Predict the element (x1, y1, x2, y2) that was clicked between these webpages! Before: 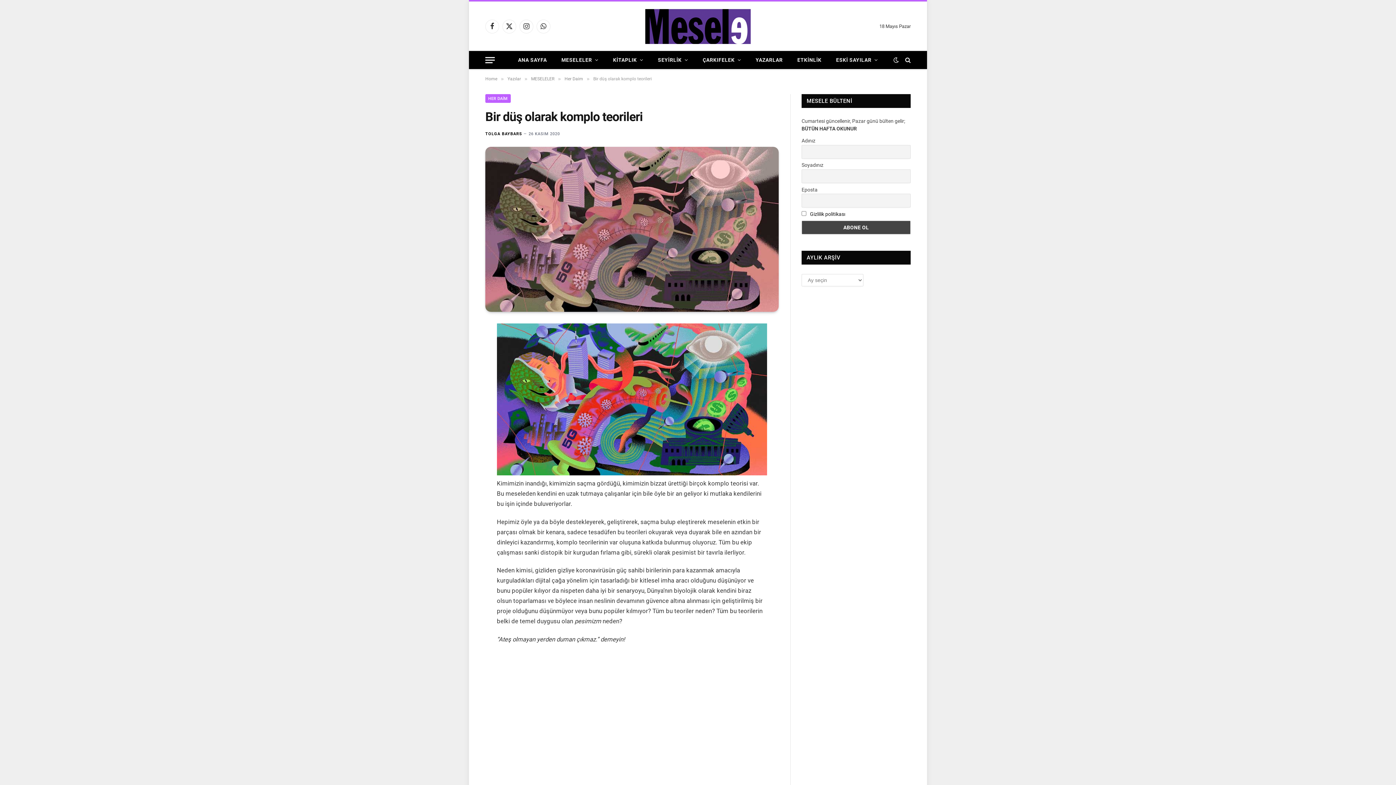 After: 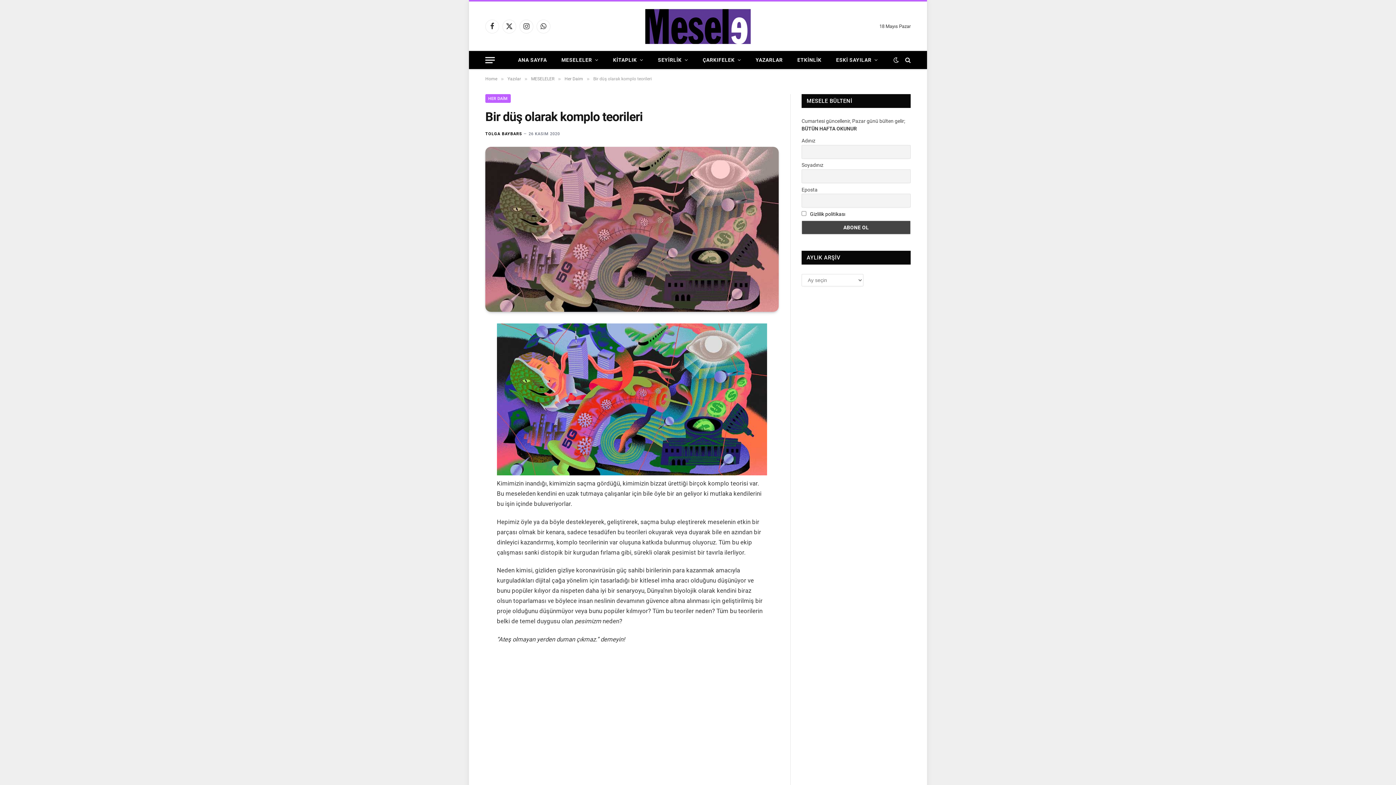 Action: bbox: (452, 340, 467, 354)